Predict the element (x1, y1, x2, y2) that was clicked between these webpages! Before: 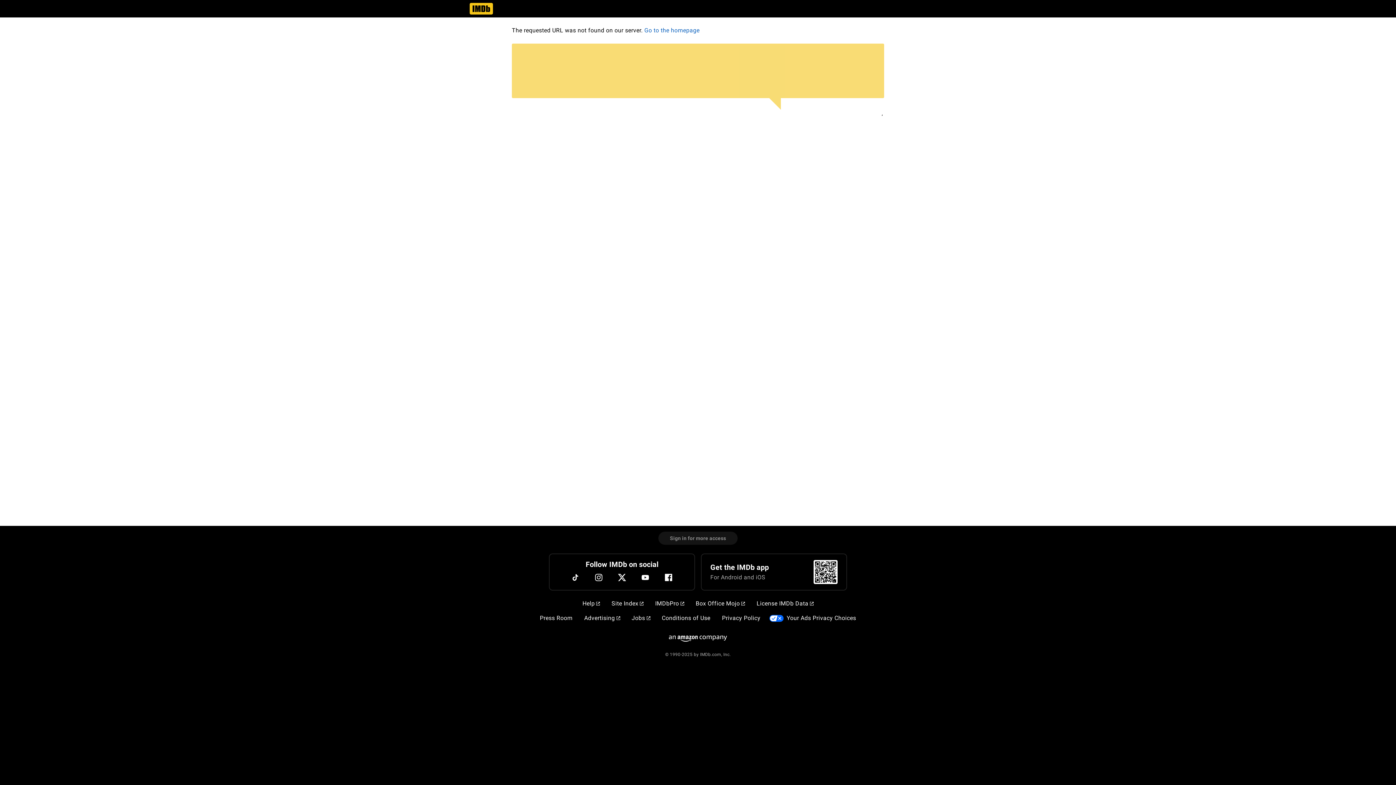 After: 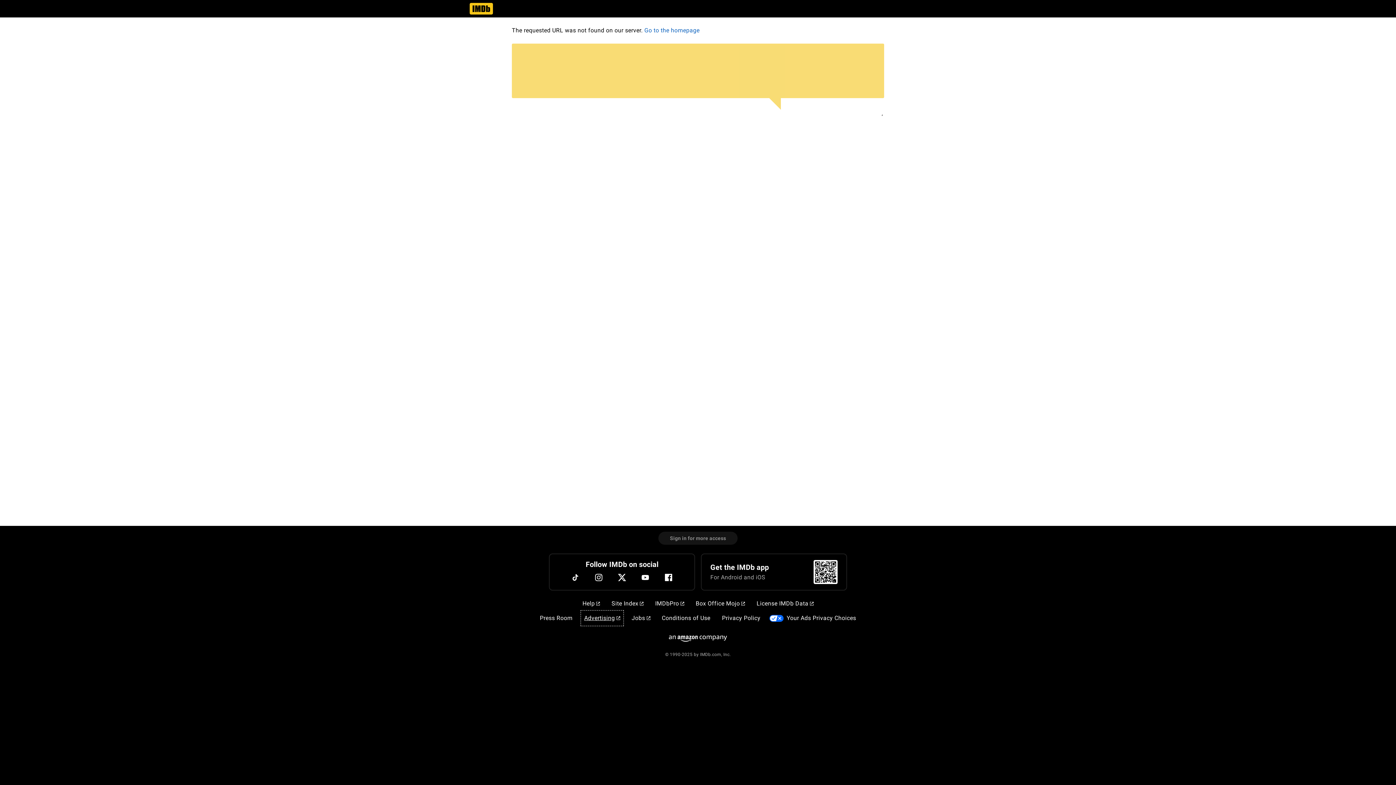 Action: bbox: (581, 611, 623, 625) label: Advertising